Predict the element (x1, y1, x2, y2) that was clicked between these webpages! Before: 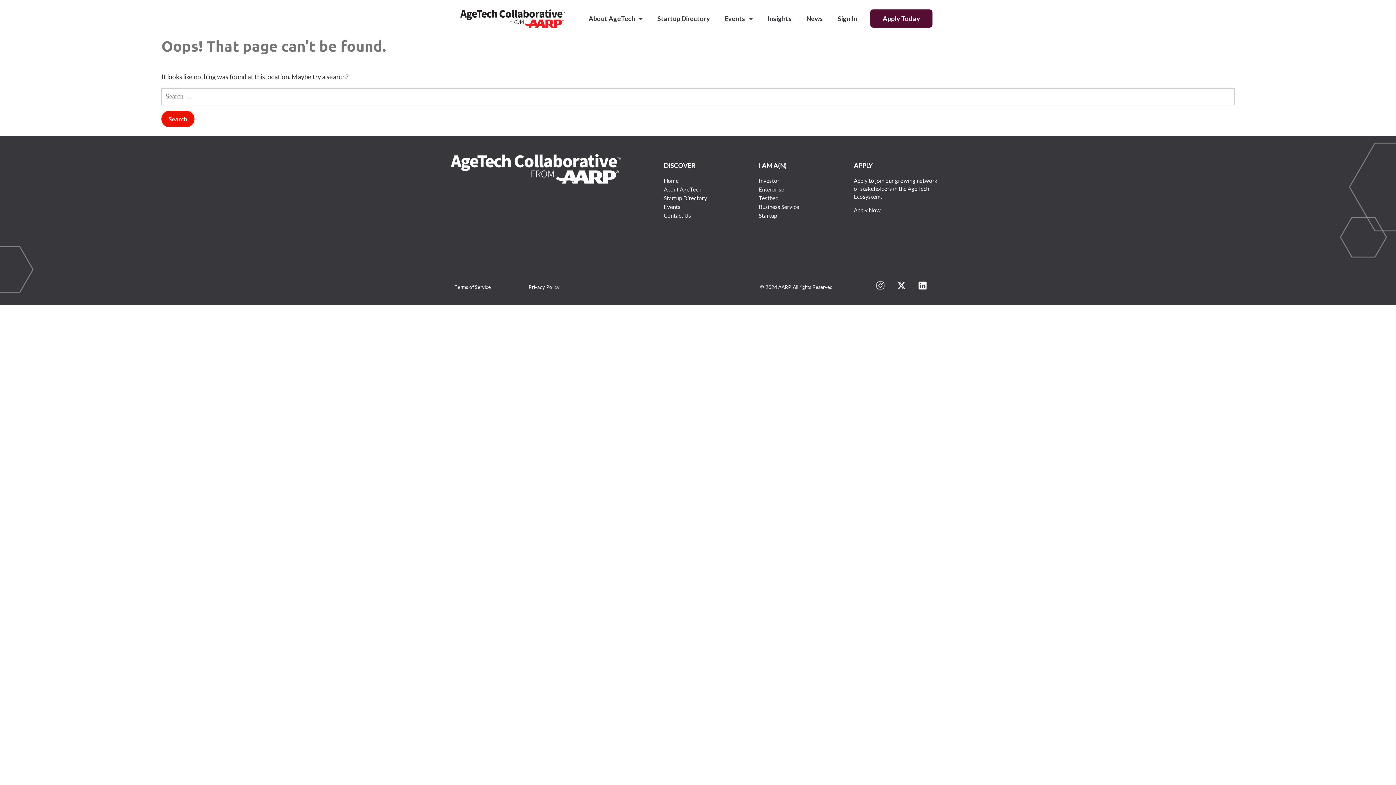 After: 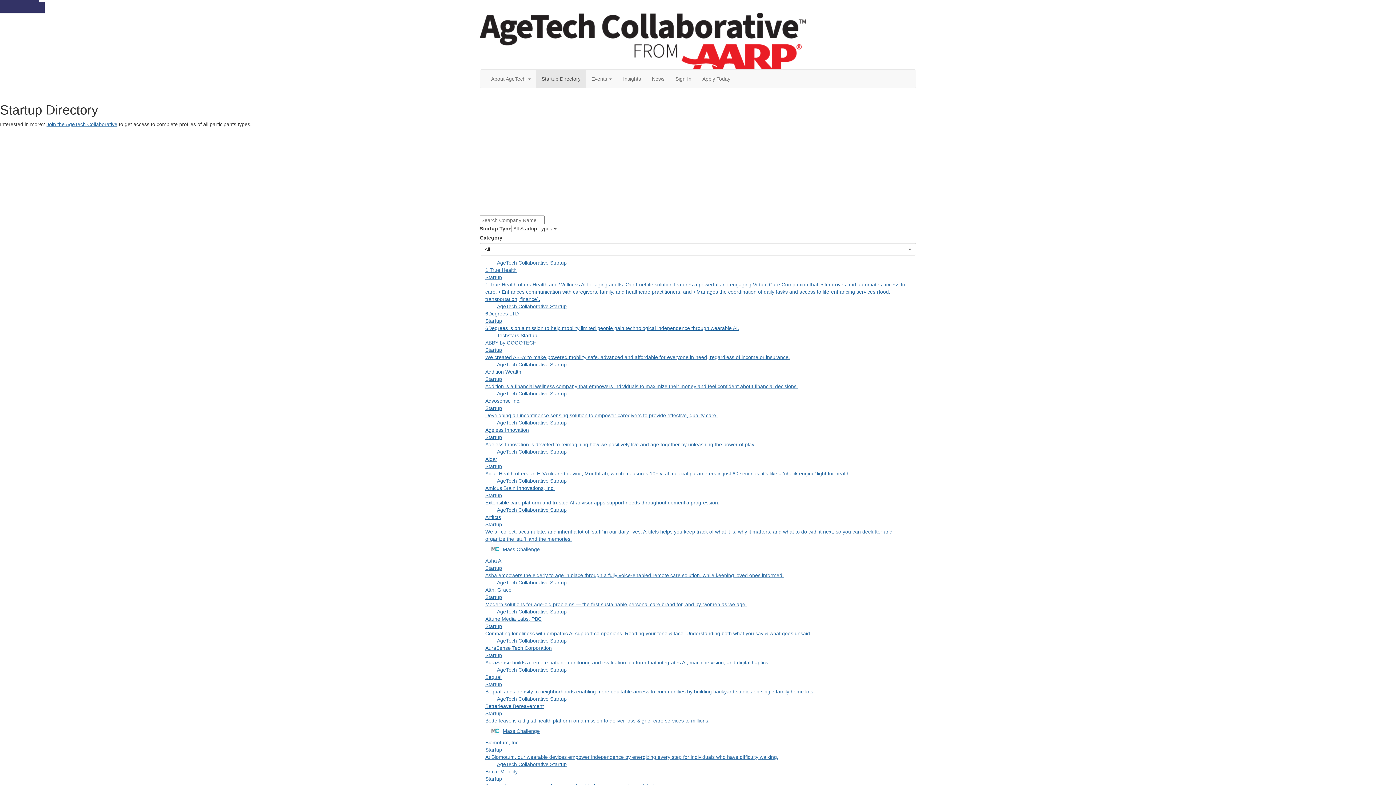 Action: bbox: (663, 194, 751, 202) label: Startup Directory